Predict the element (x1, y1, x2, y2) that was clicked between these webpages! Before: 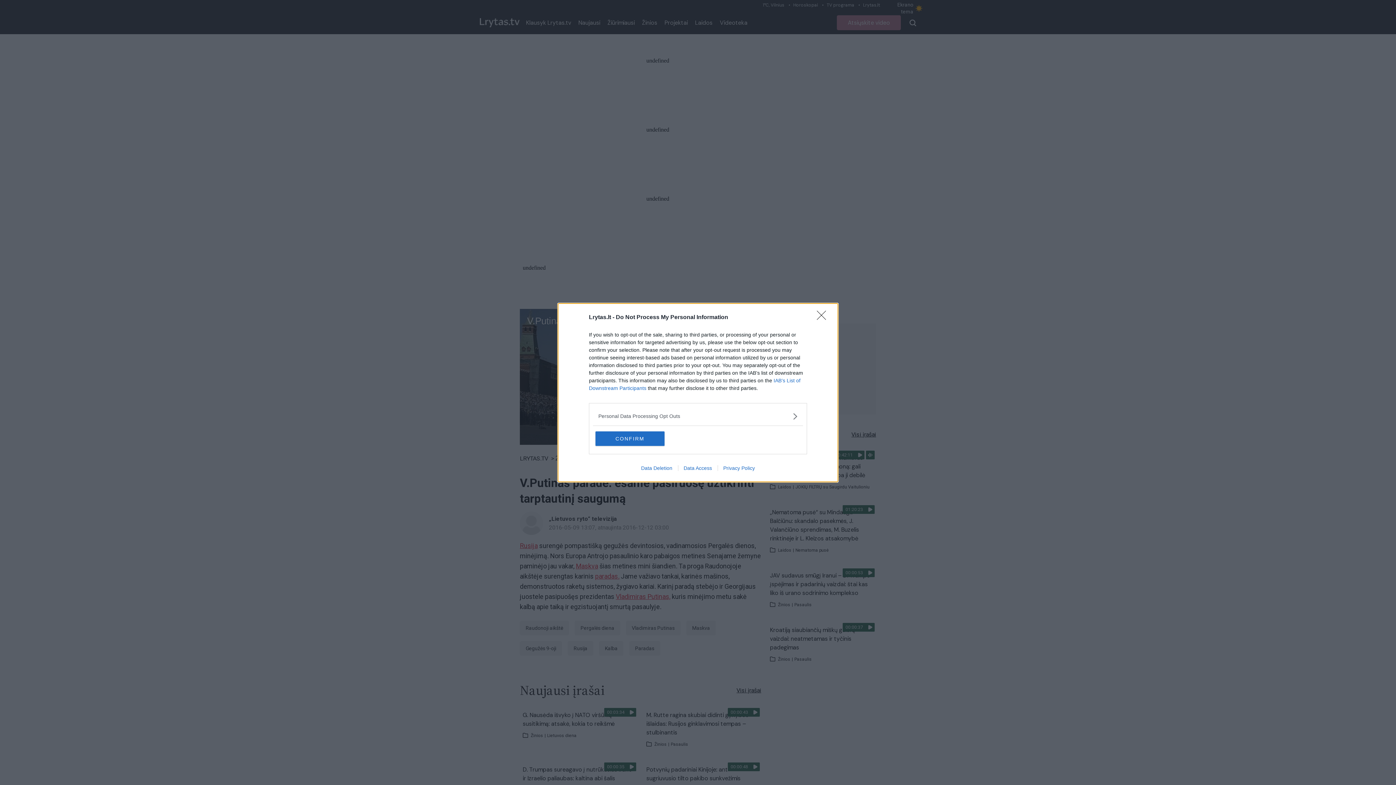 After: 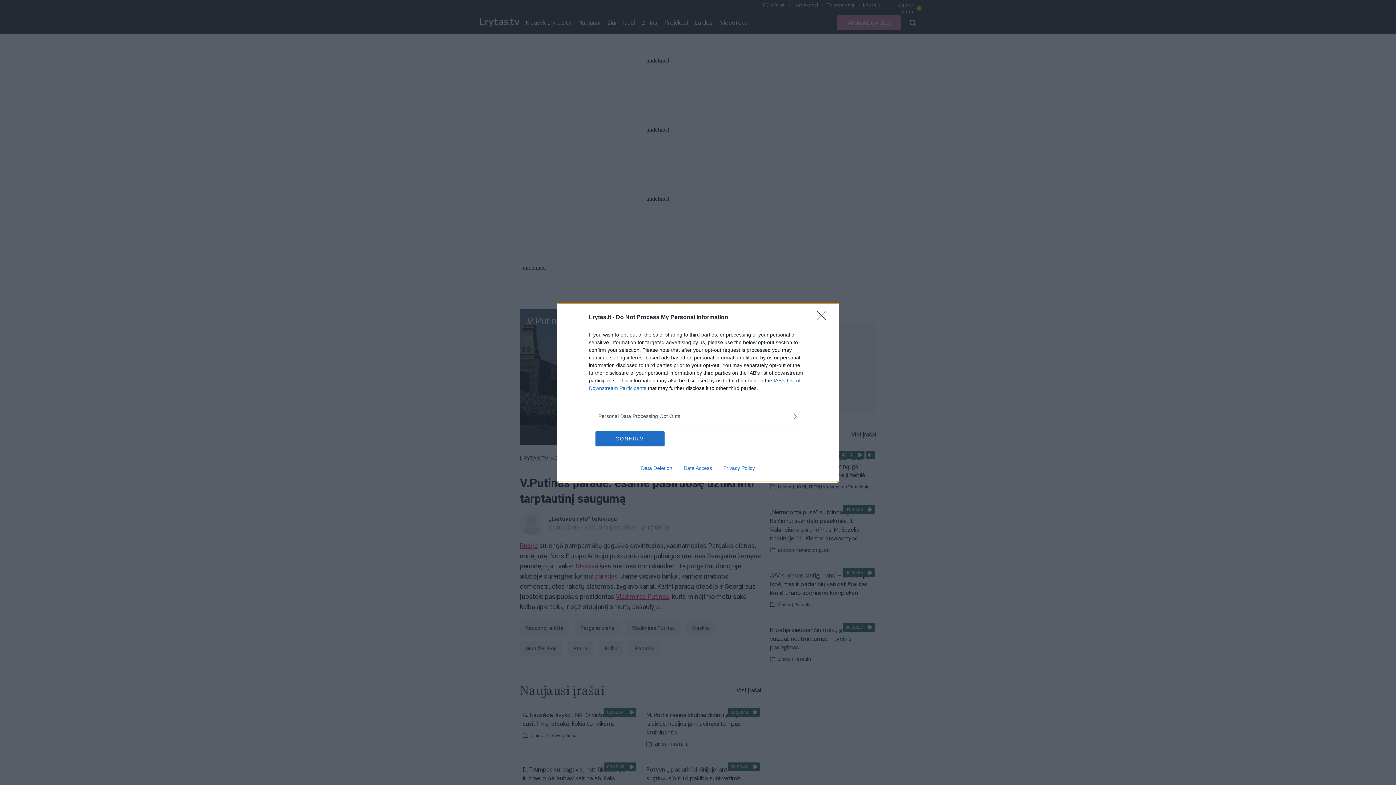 Action: bbox: (678, 465, 717, 471) label: Data Access